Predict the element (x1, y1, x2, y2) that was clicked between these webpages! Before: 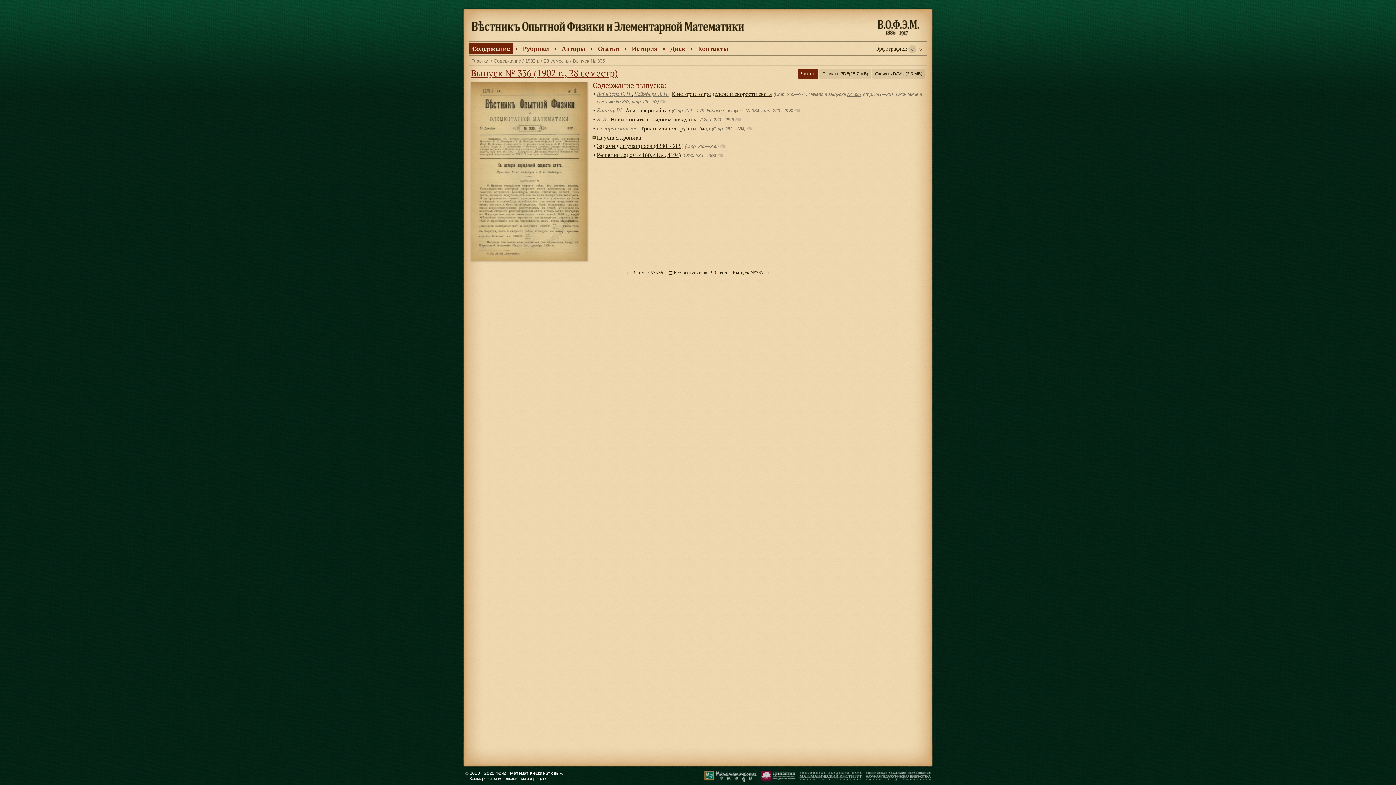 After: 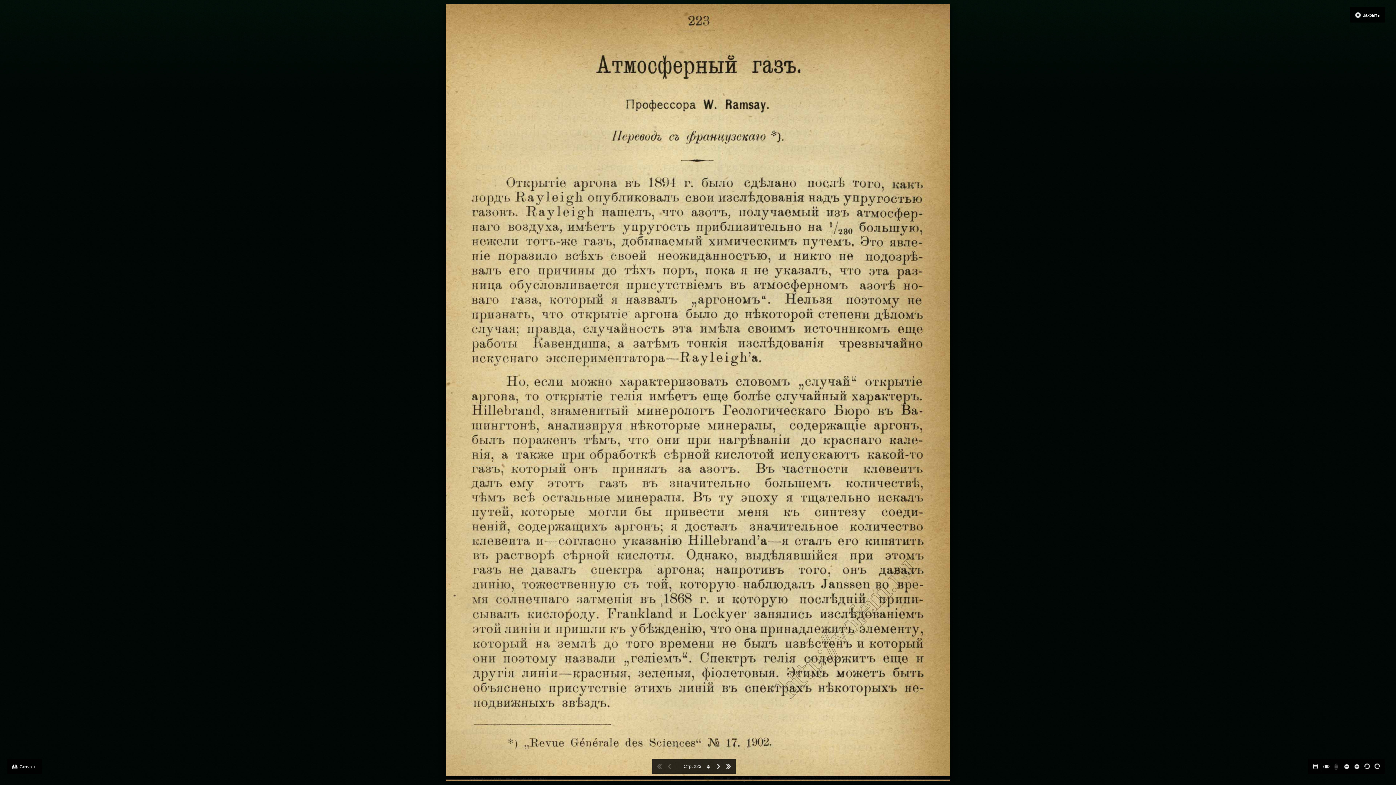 Action: bbox: (625, 106, 670, 113) label: Атмосферный газ